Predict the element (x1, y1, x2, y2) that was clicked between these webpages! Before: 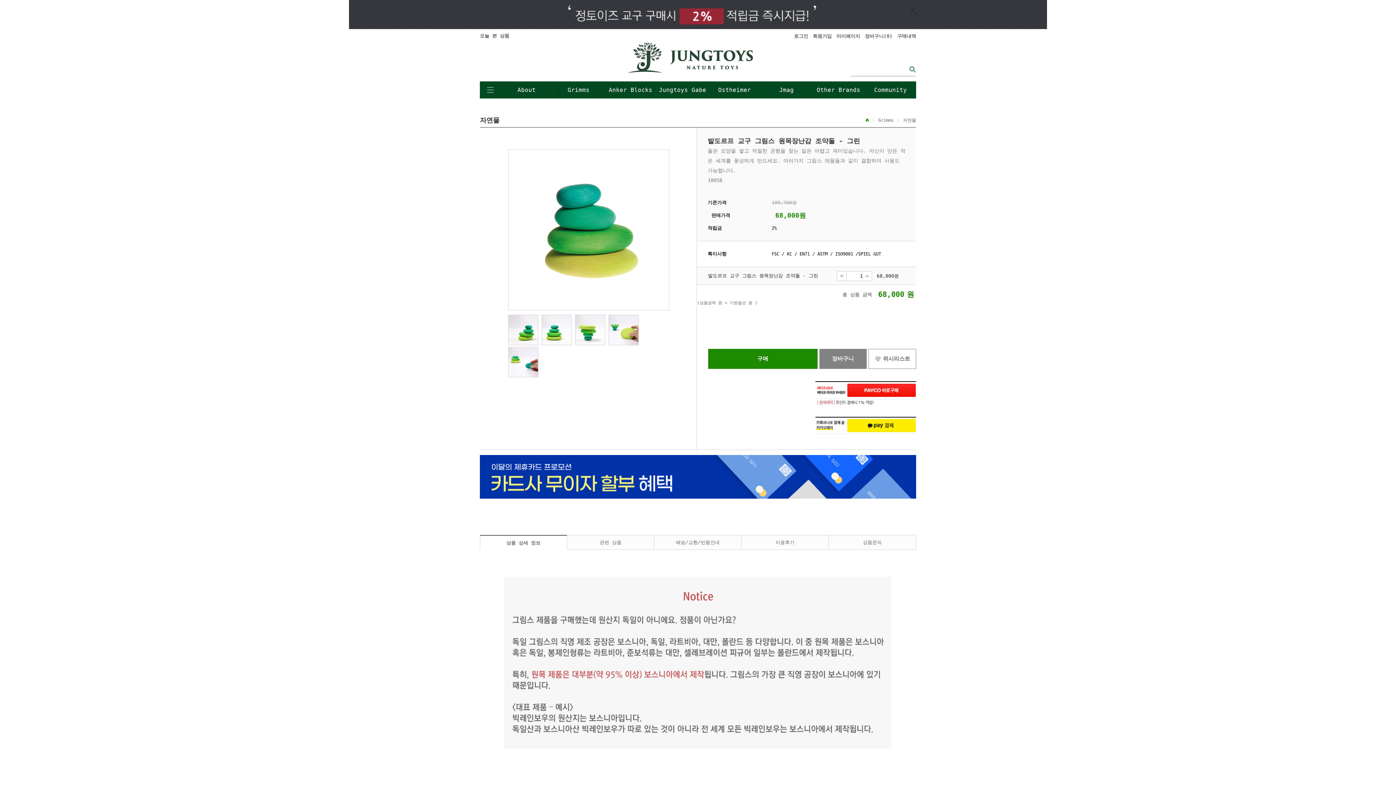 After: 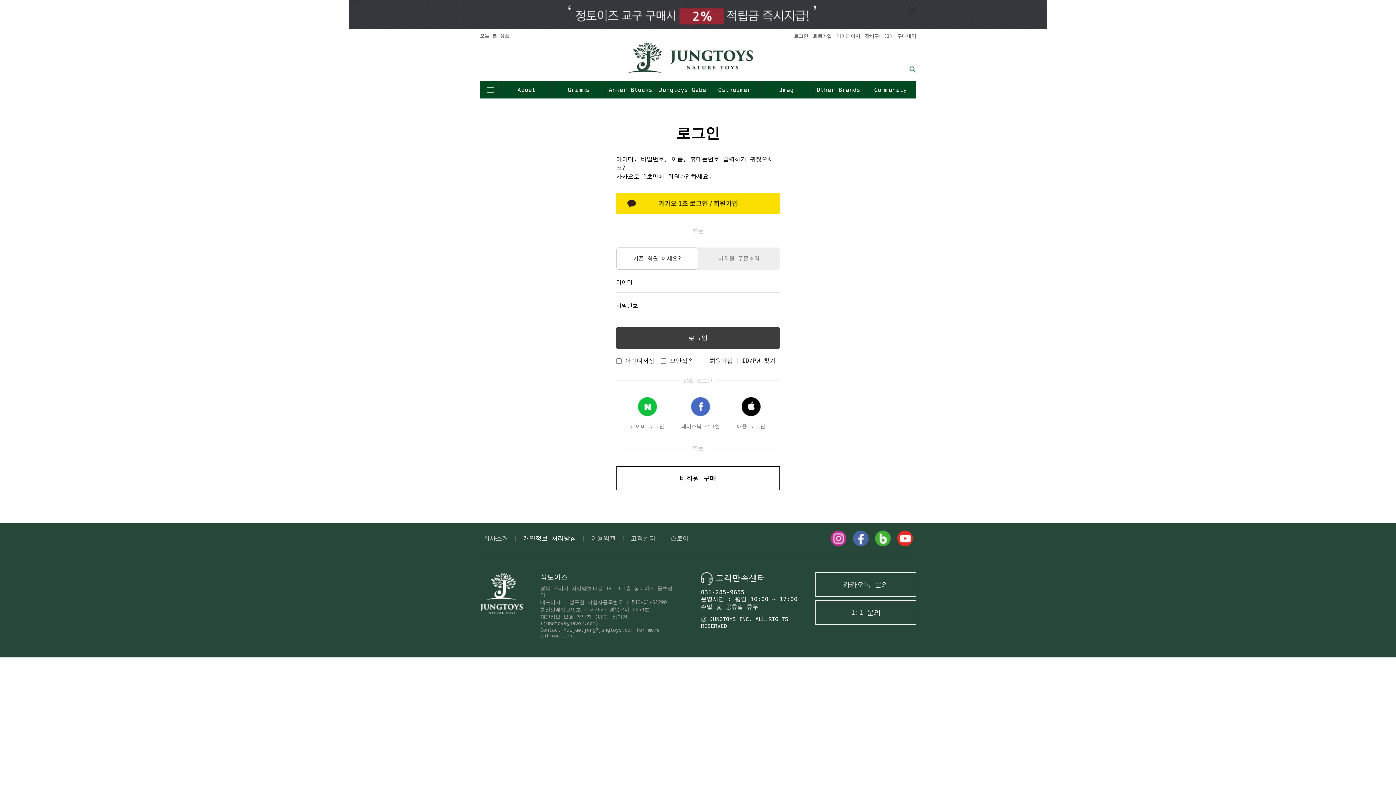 Action: bbox: (815, 427, 916, 432)